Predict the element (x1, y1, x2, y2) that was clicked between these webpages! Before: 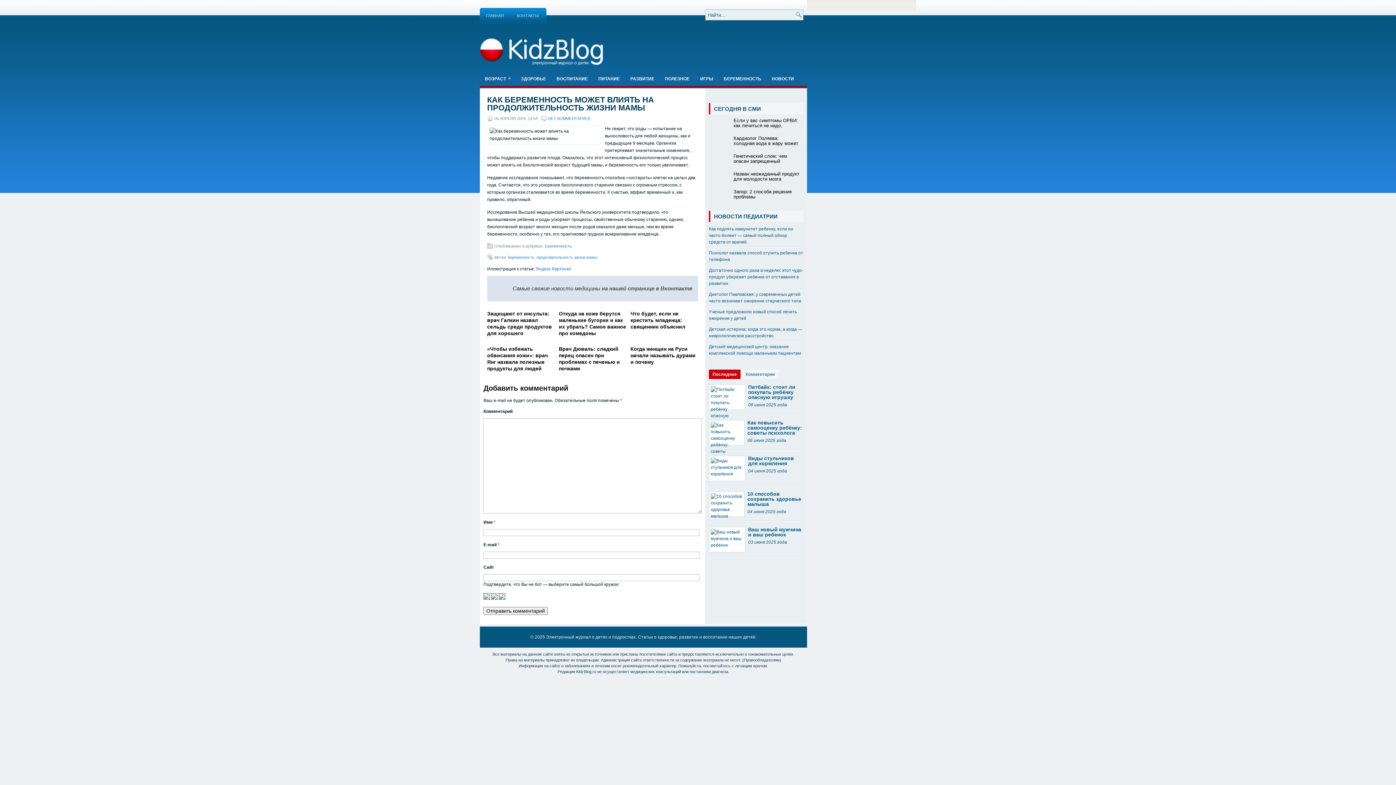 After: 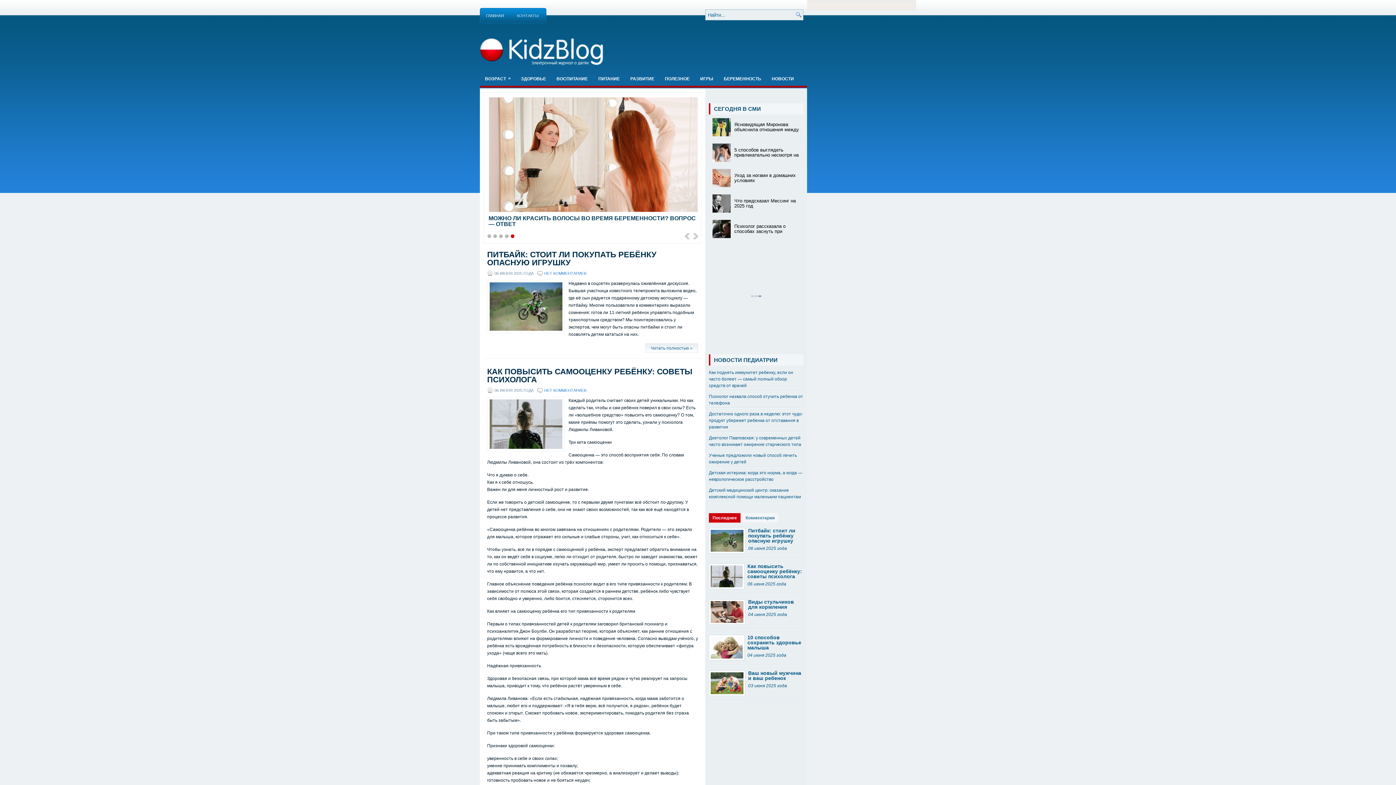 Action: bbox: (546, 634, 636, 640) label: Электронный журнал о детях и подростках